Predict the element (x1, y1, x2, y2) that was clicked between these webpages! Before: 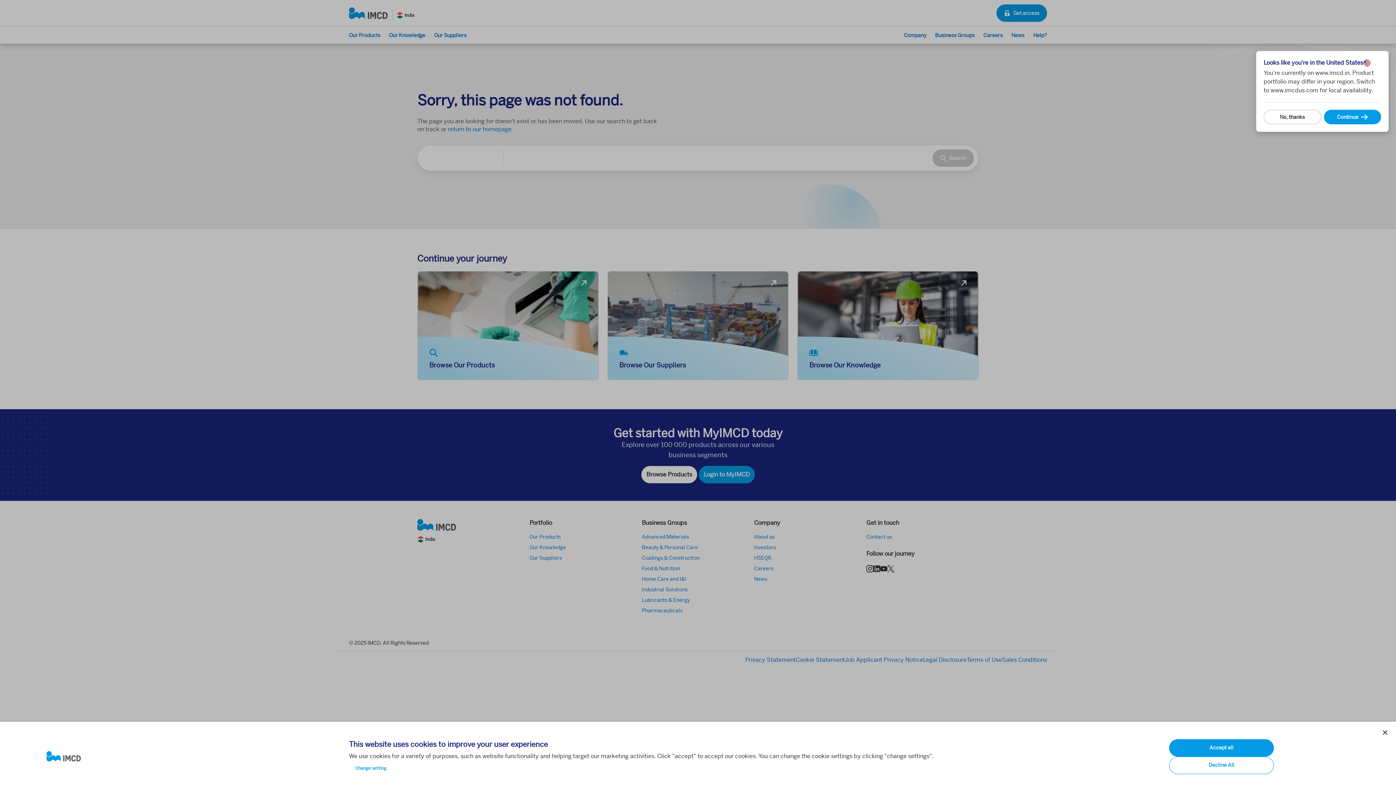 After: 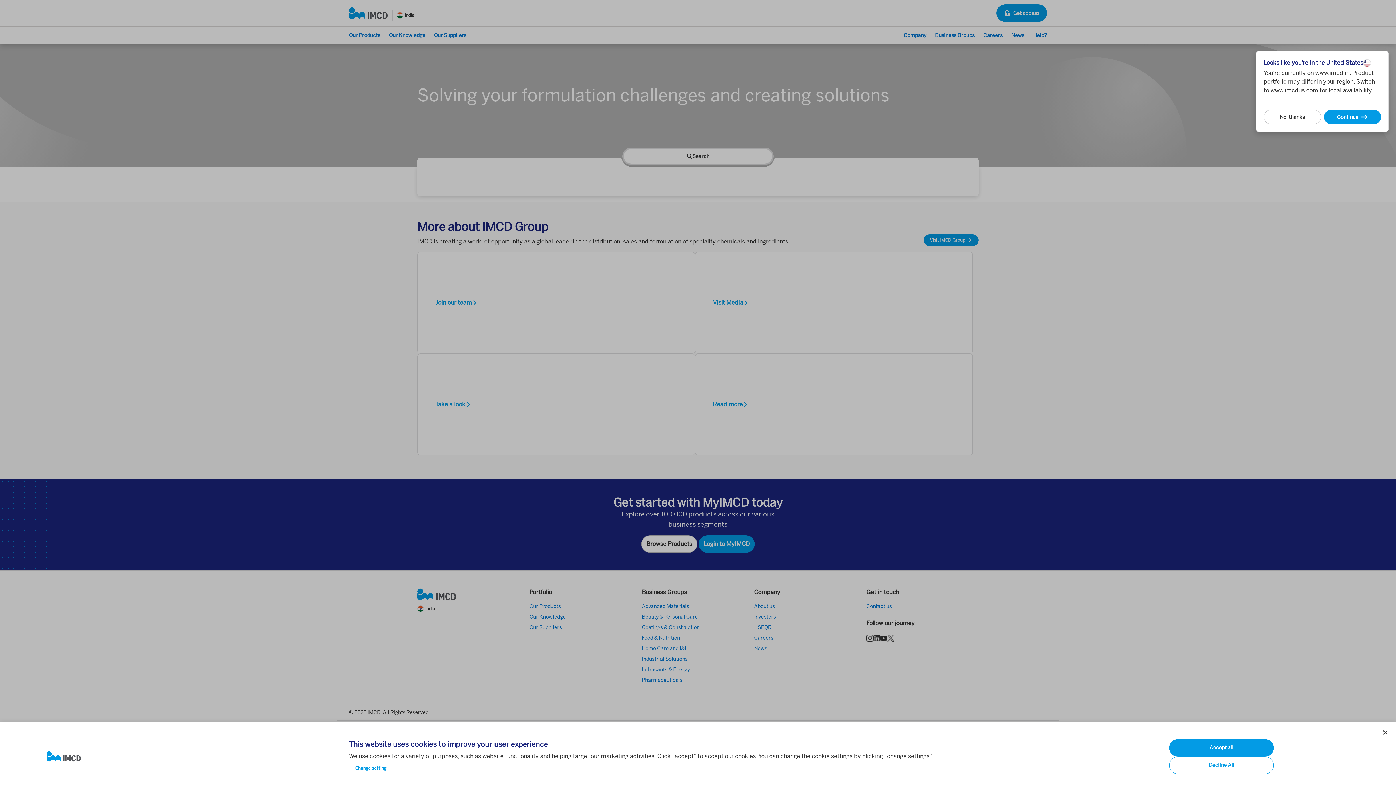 Action: bbox: (46, 751, 337, 762)